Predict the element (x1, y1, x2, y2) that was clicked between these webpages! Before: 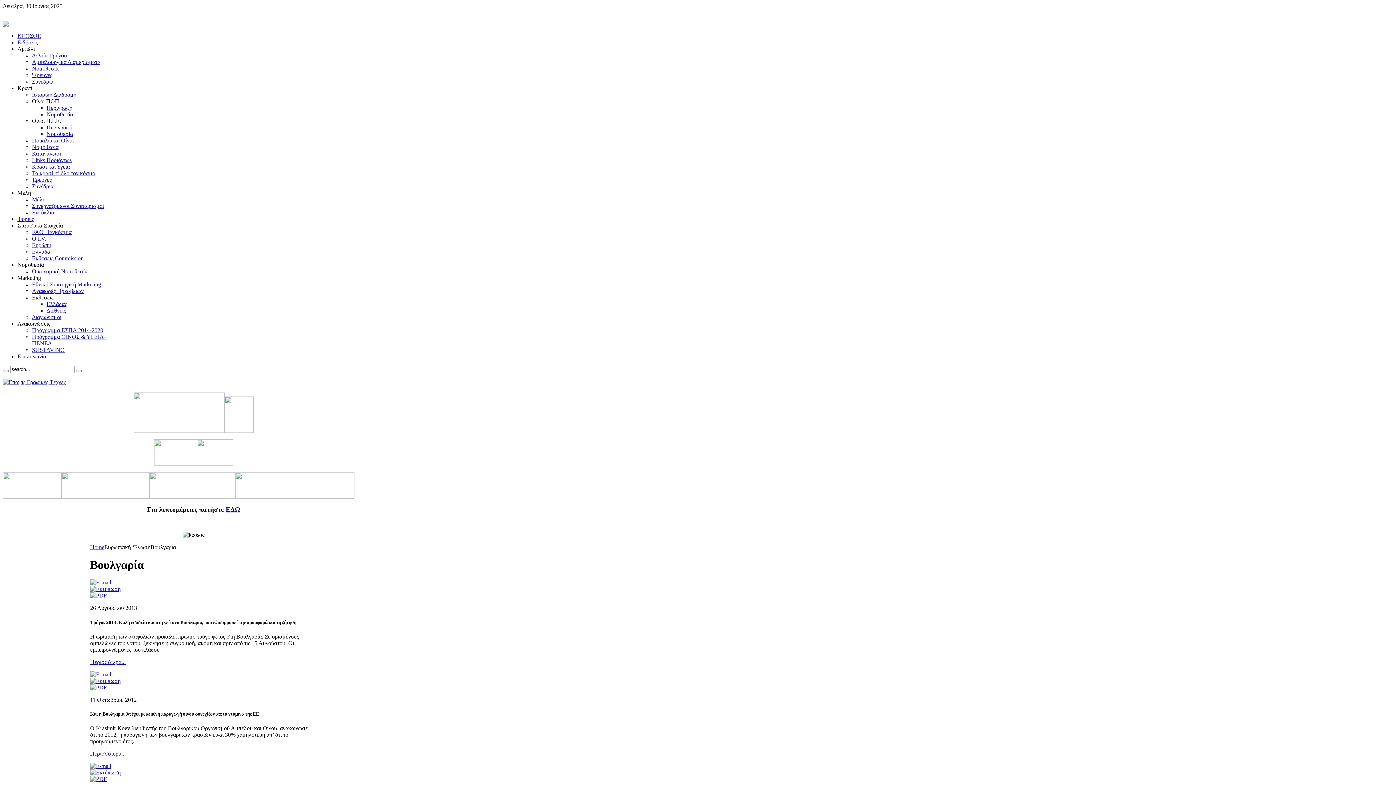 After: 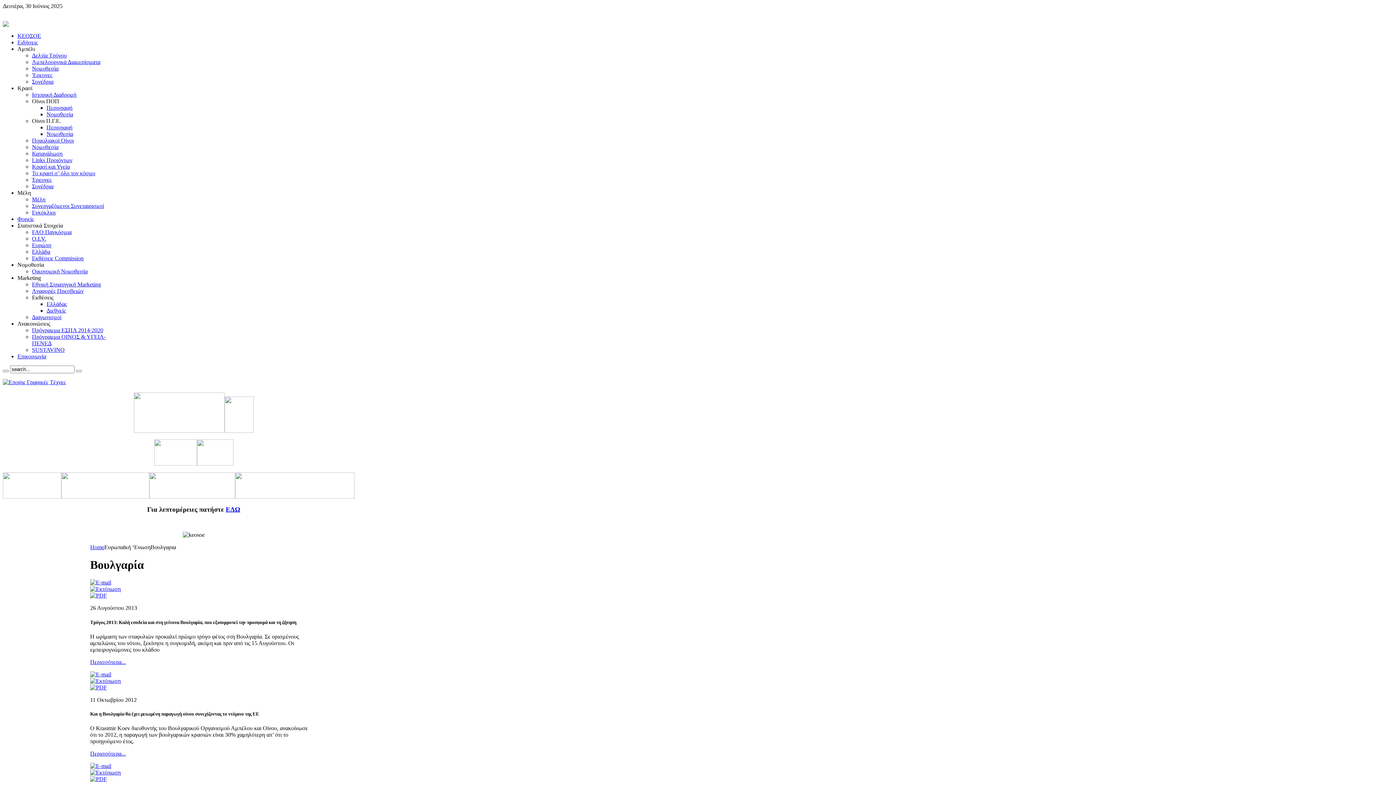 Action: bbox: (46, 130, 73, 137) label: Νομοθεσία